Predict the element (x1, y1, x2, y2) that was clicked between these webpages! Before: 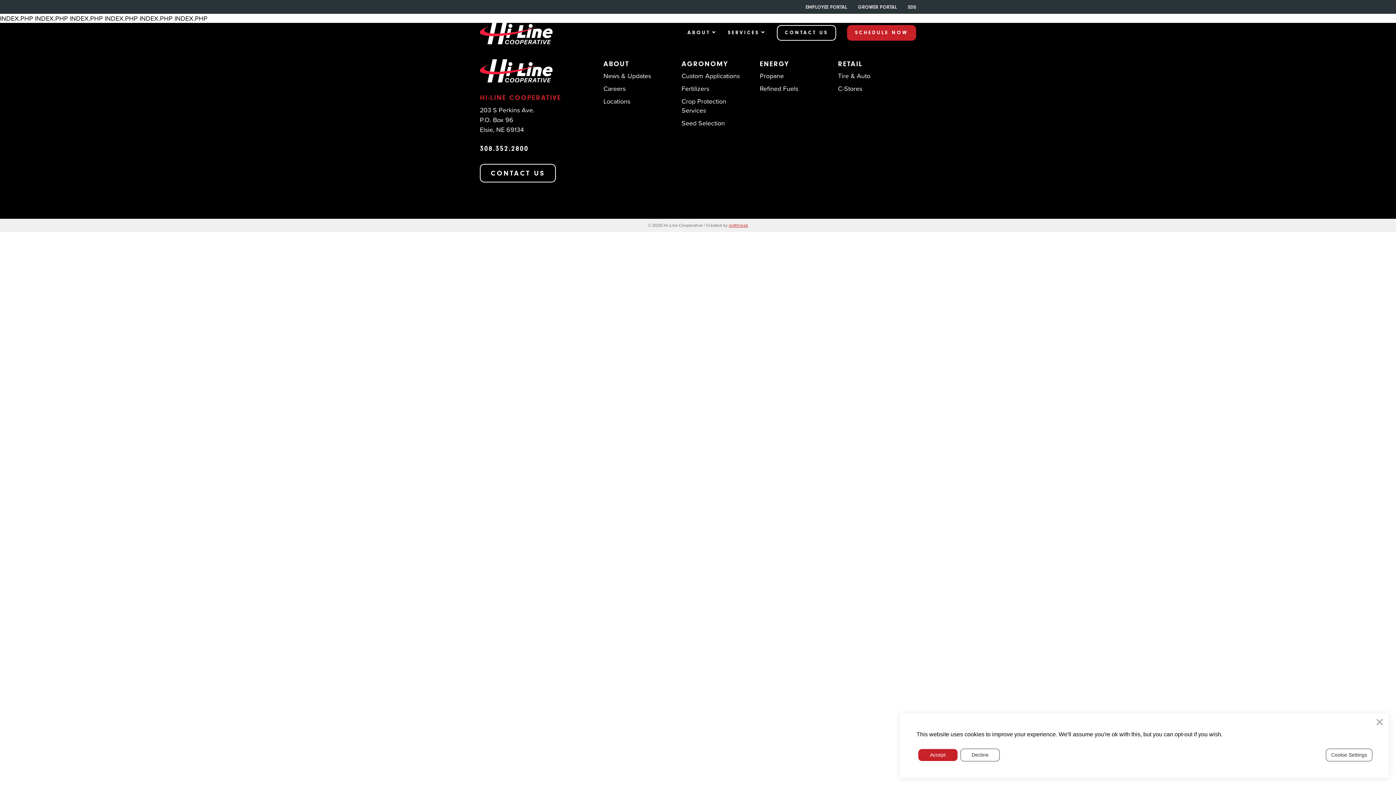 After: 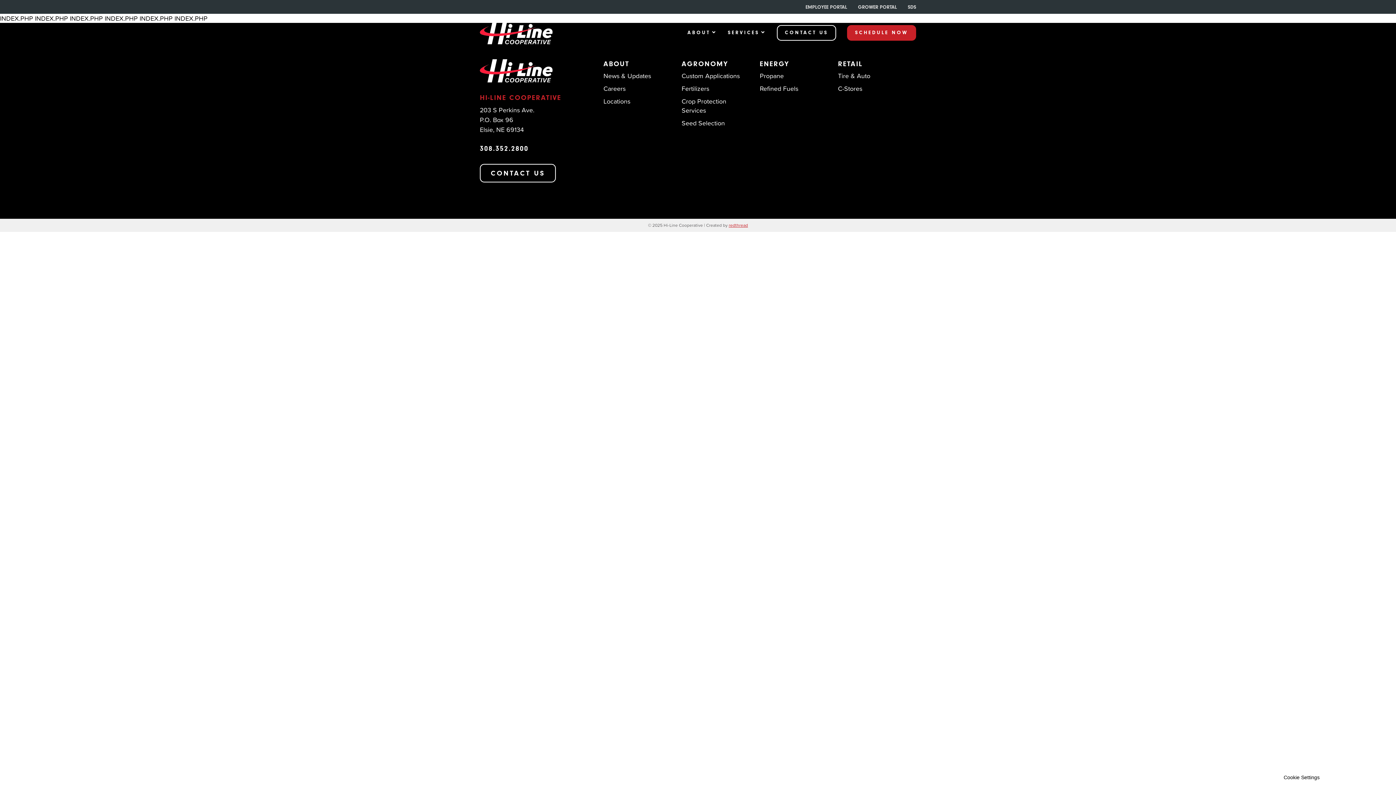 Action: bbox: (918, 749, 957, 761) label: Accept